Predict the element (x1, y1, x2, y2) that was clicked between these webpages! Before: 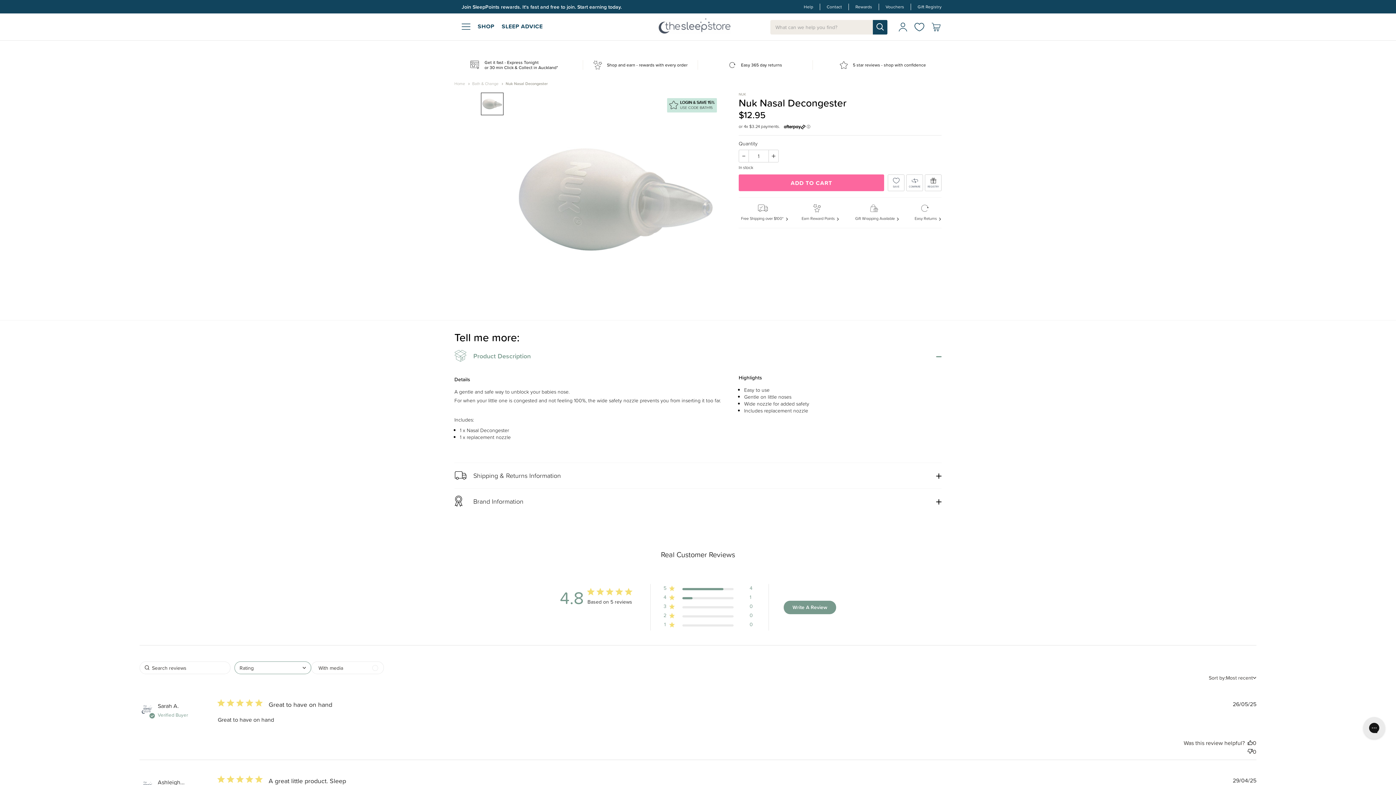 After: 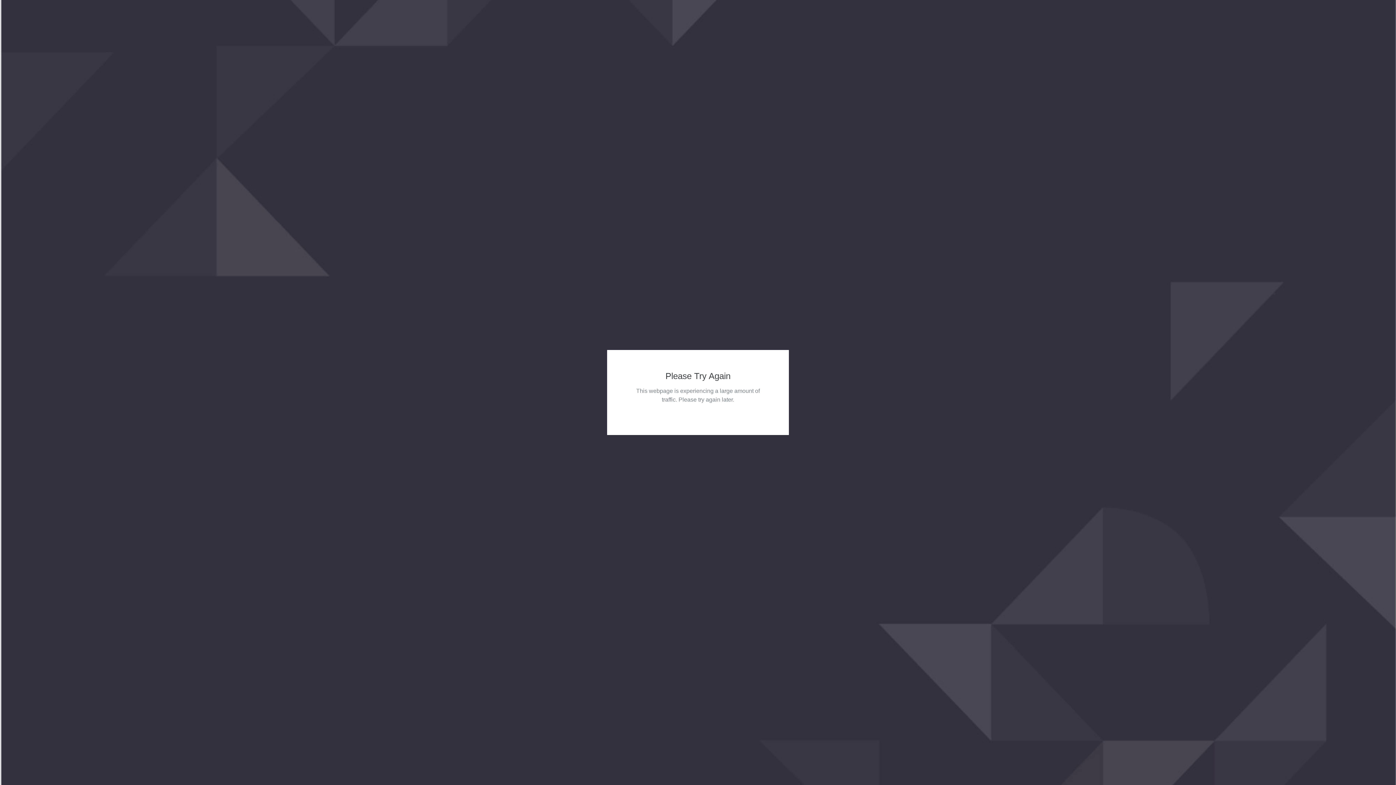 Action: bbox: (888, 174, 904, 191) label: SAVE